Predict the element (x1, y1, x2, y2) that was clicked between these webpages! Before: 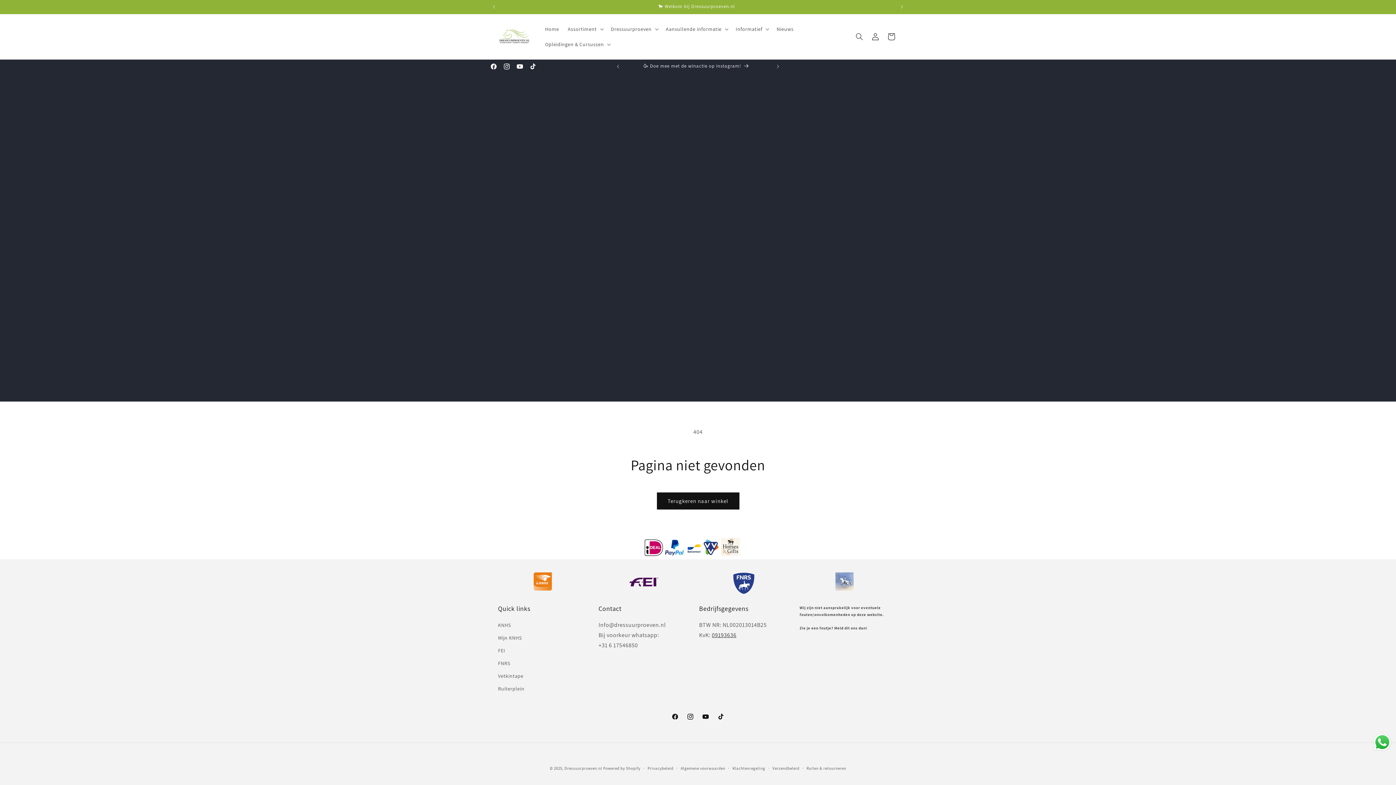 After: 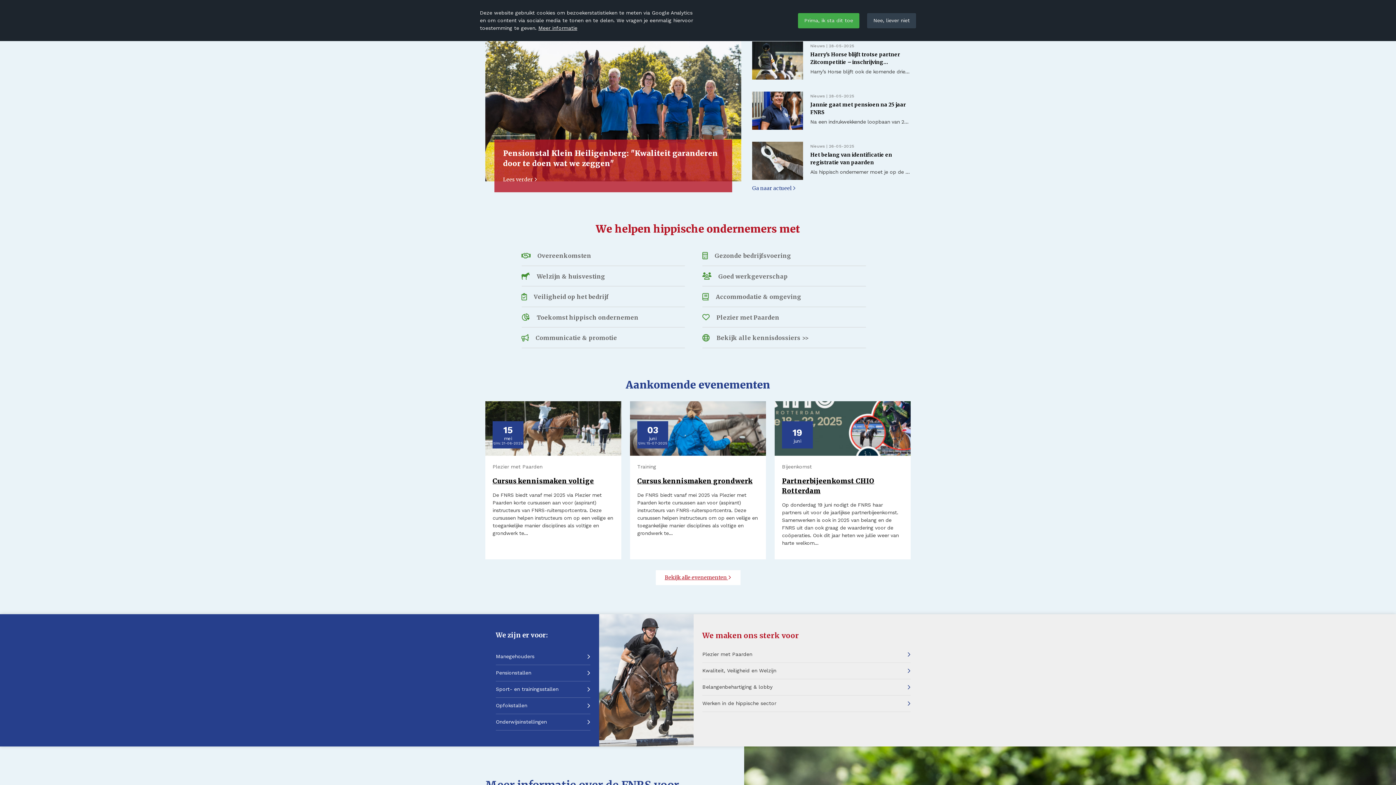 Action: bbox: (498, 657, 510, 670) label: FNRS